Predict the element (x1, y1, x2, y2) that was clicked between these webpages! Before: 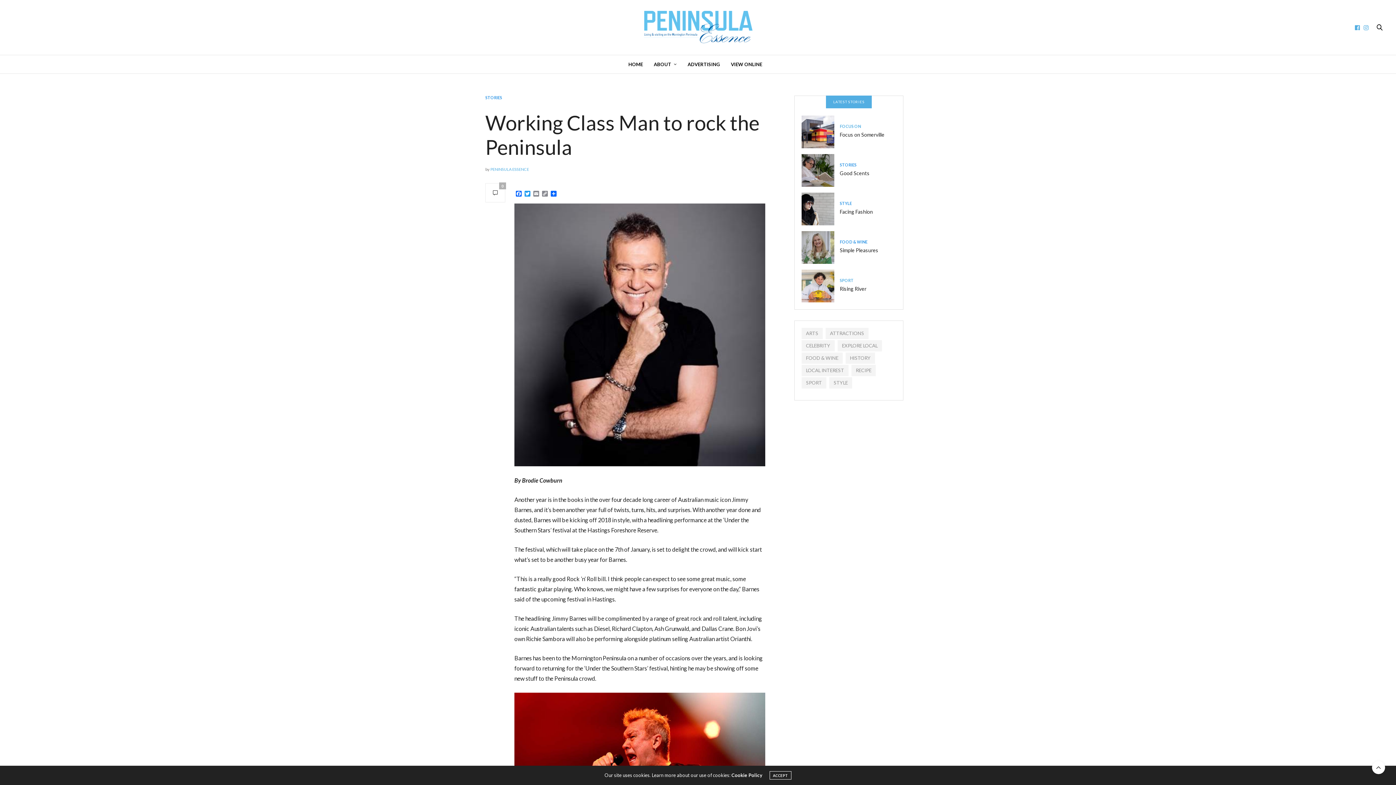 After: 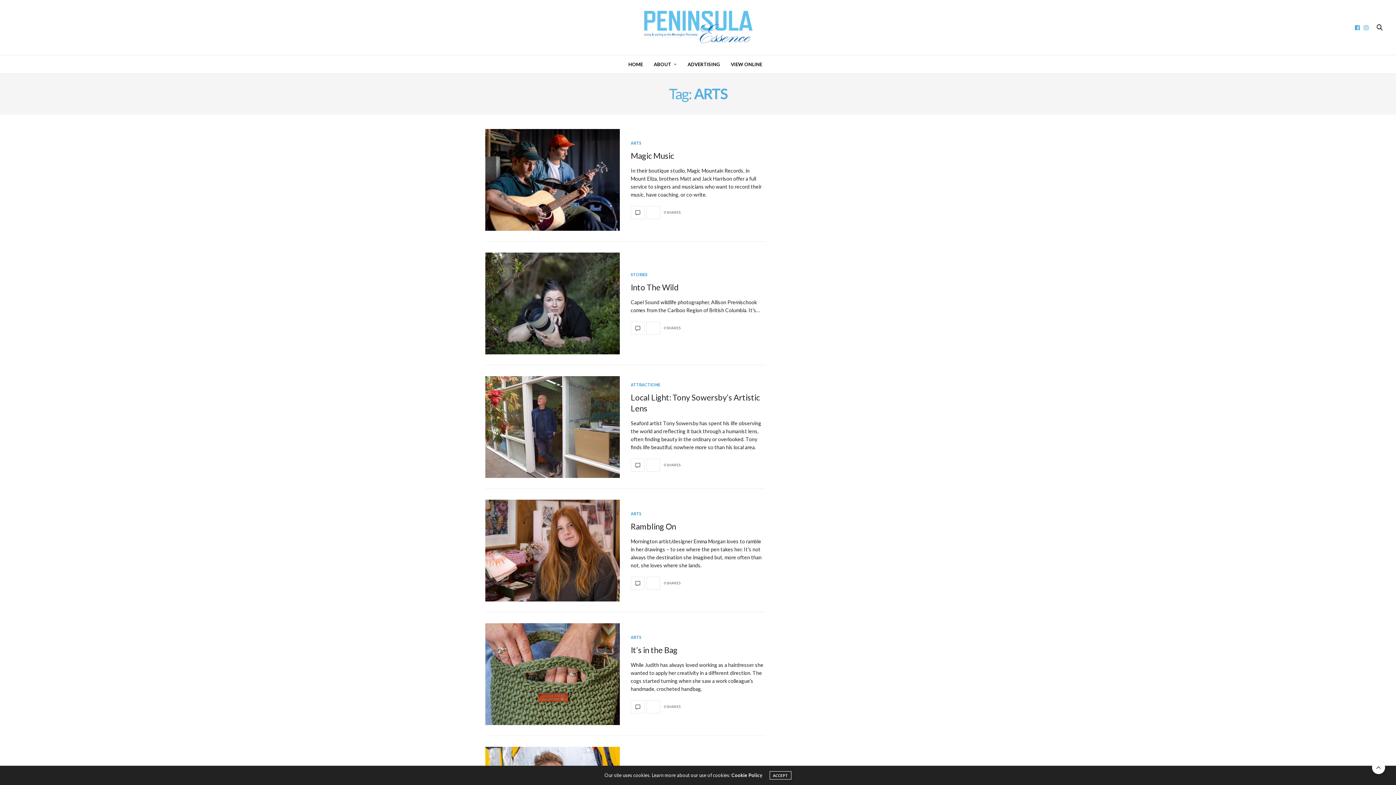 Action: label: Arts (132 items) bbox: (801, 328, 822, 339)